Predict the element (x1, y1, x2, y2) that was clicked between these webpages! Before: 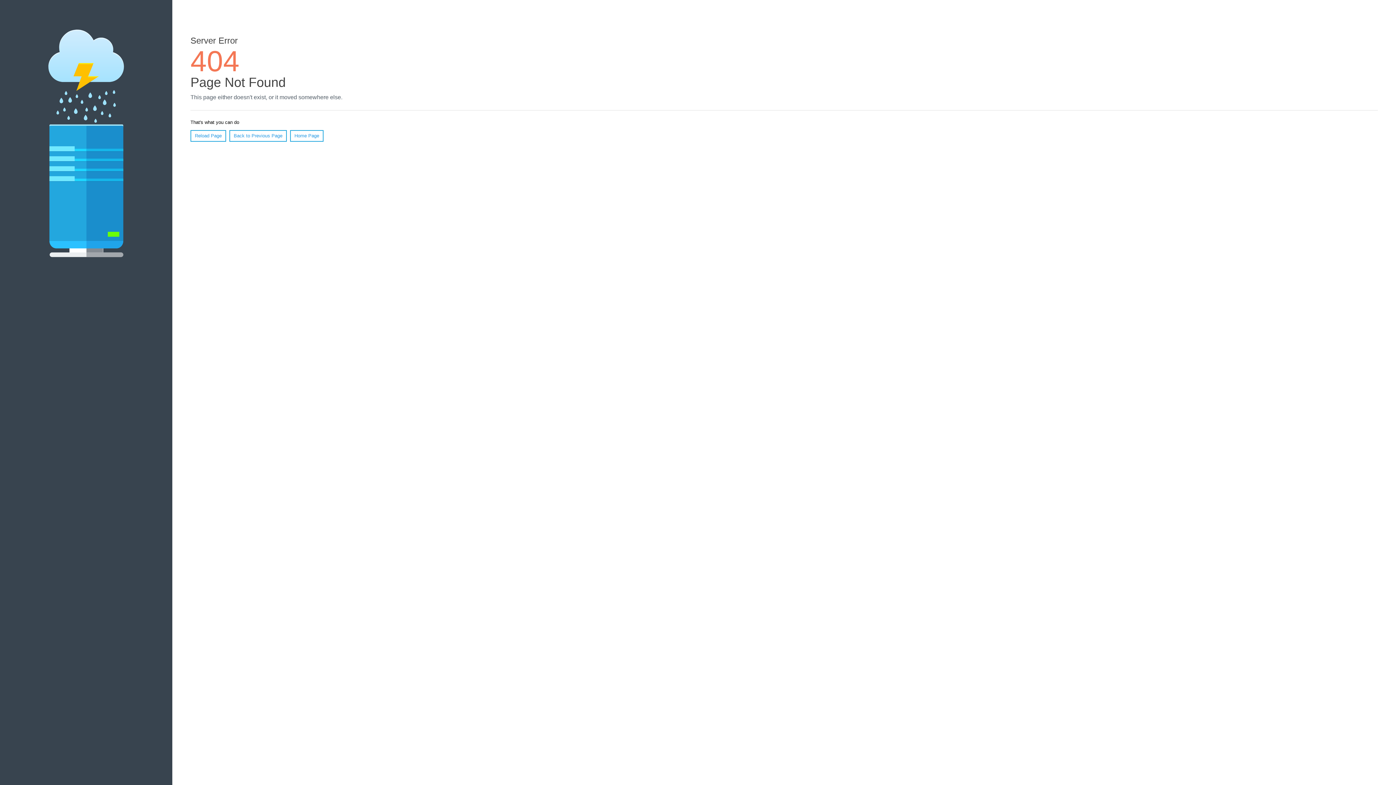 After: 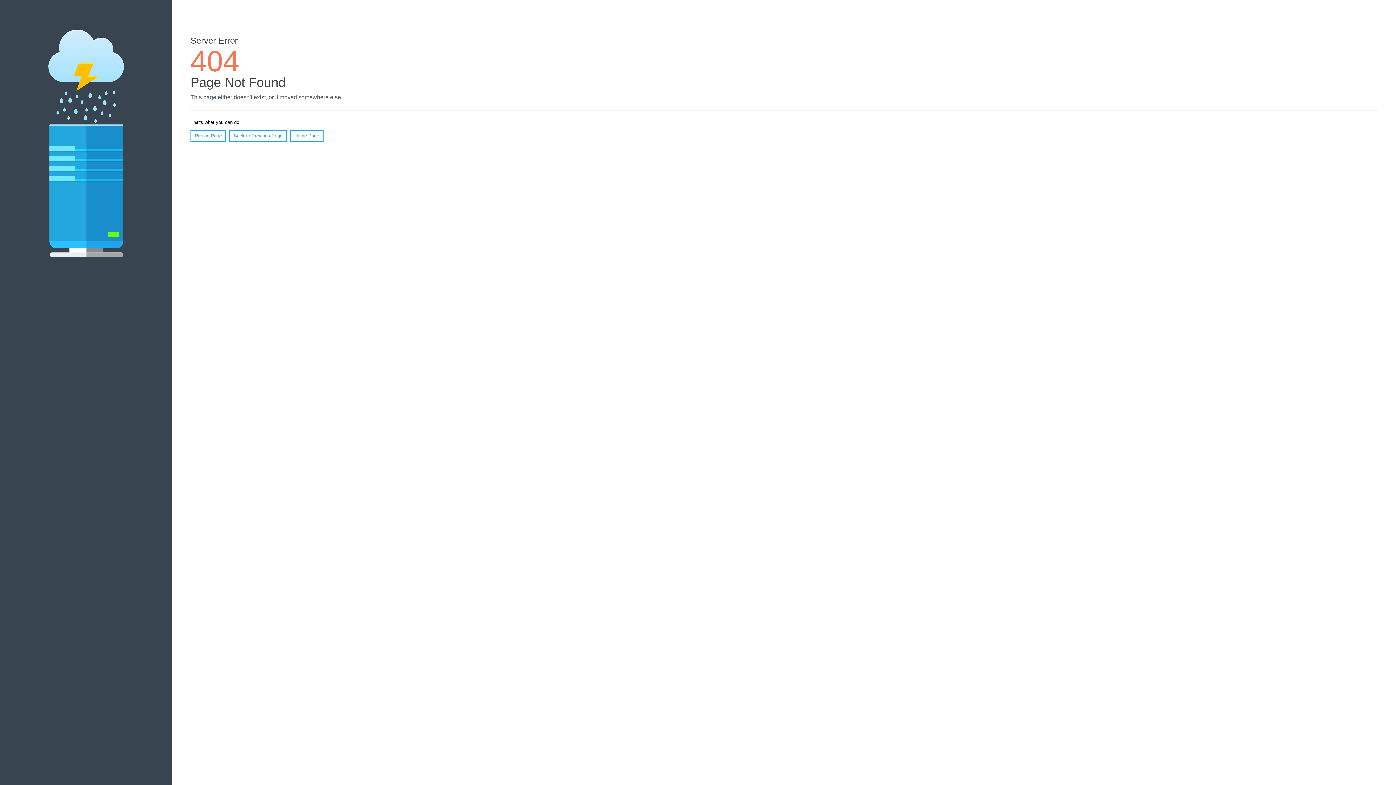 Action: bbox: (190, 130, 226, 141) label: Reload Page